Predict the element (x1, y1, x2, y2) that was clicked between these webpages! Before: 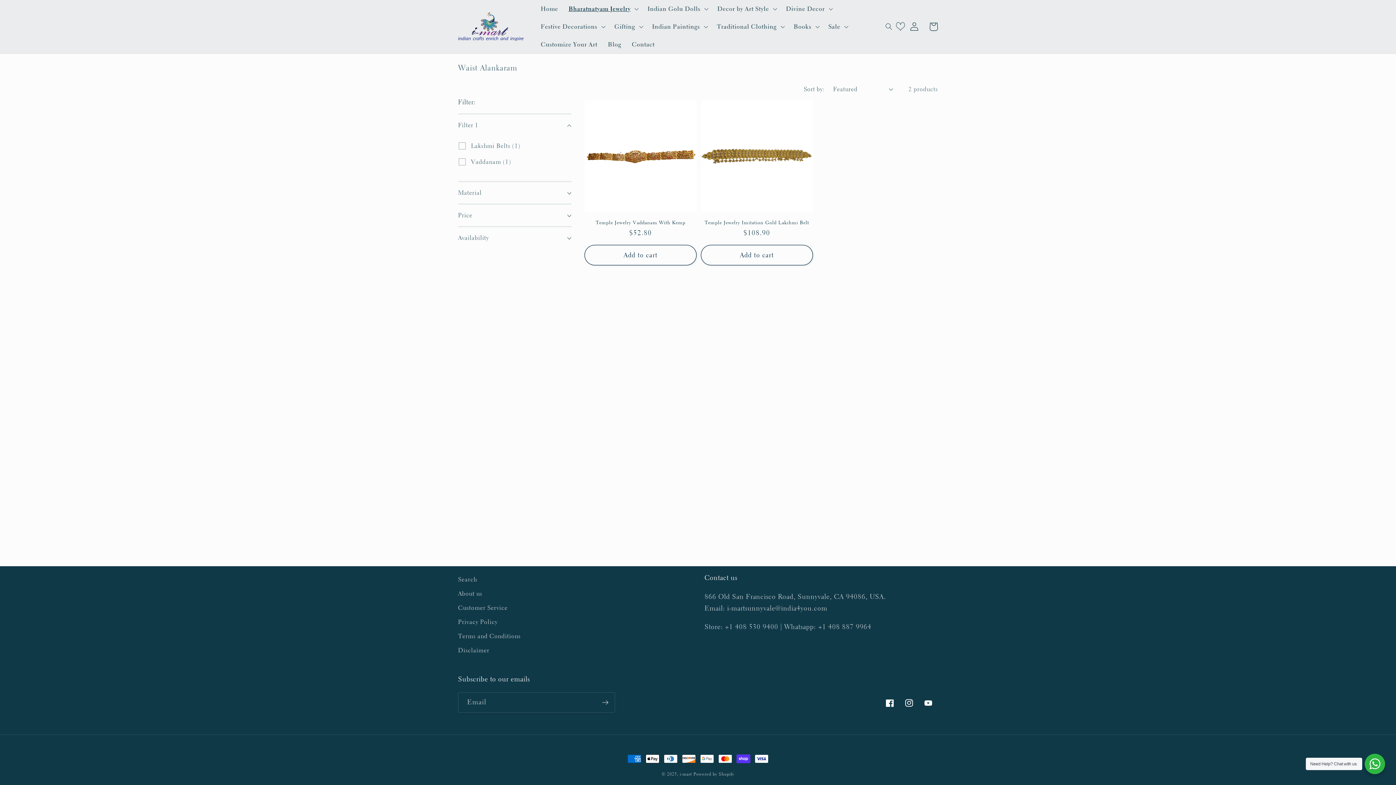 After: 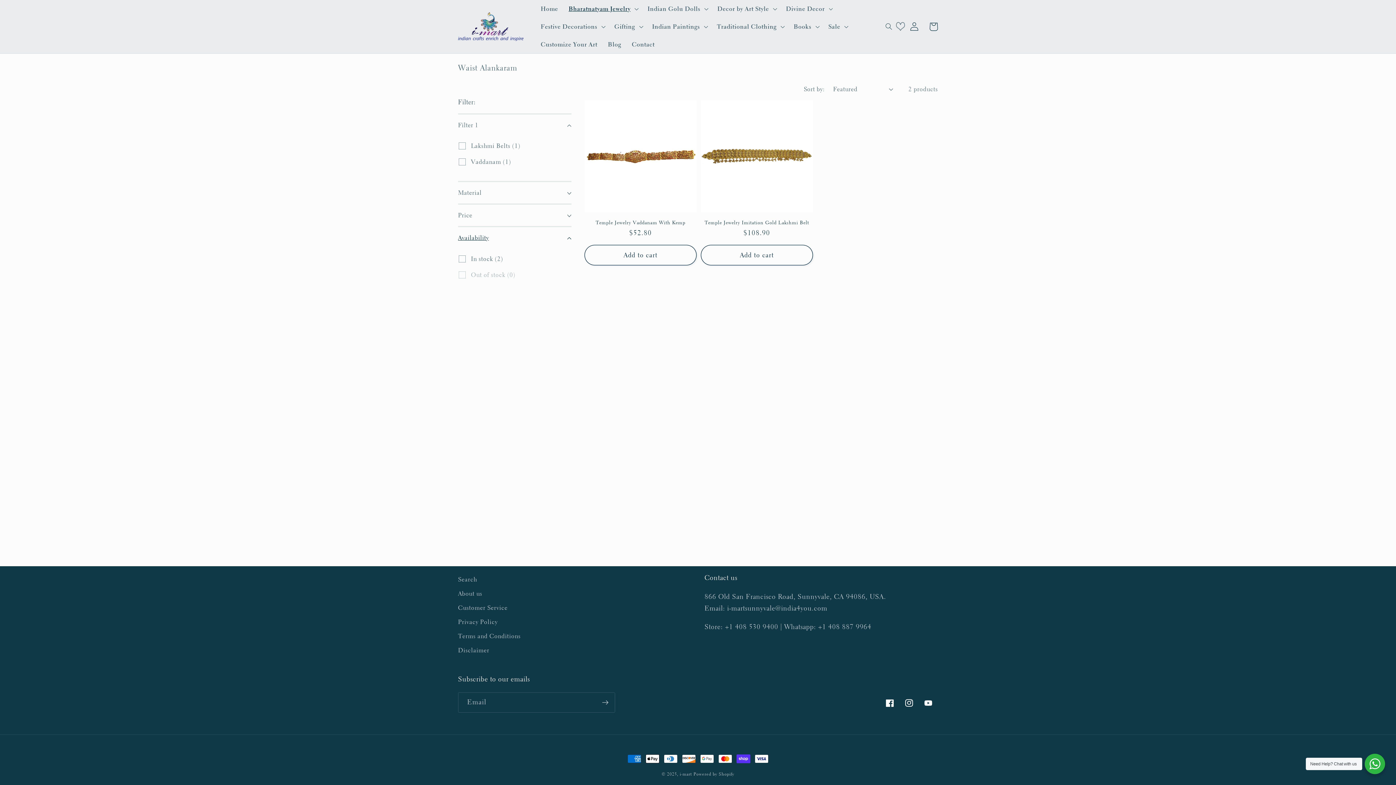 Action: label: Availability (0 selected) bbox: (458, 227, 571, 248)